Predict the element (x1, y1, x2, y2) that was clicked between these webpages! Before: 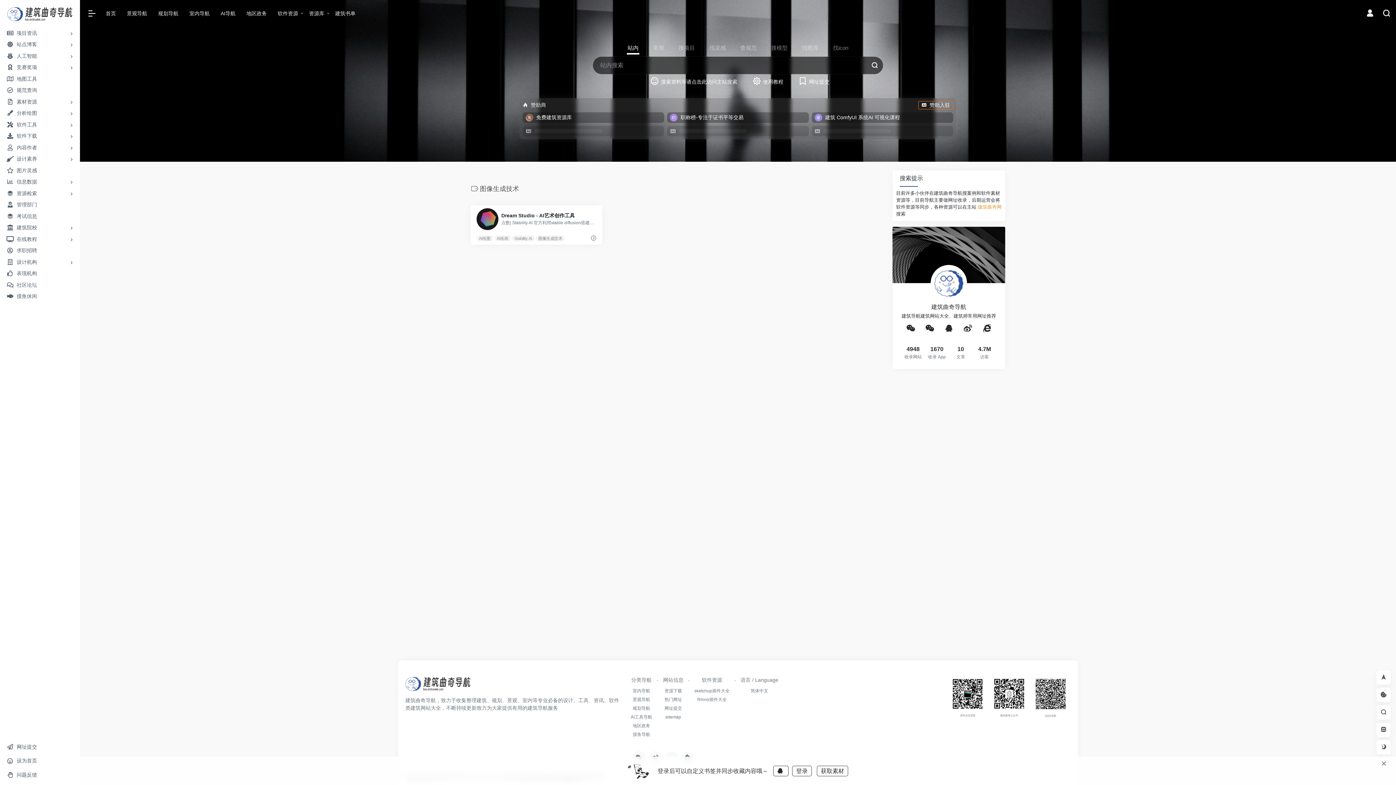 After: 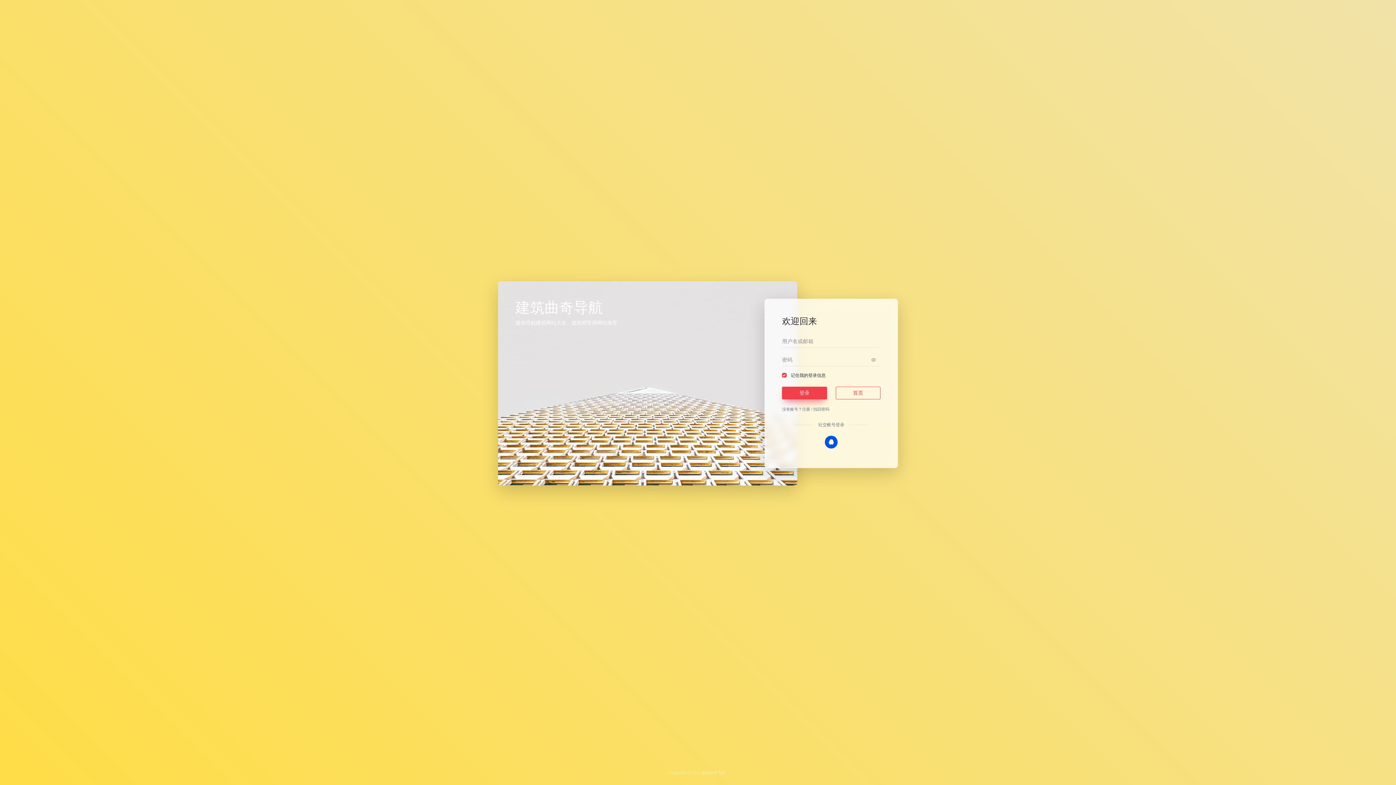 Action: bbox: (792, 766, 812, 776) label: 登录